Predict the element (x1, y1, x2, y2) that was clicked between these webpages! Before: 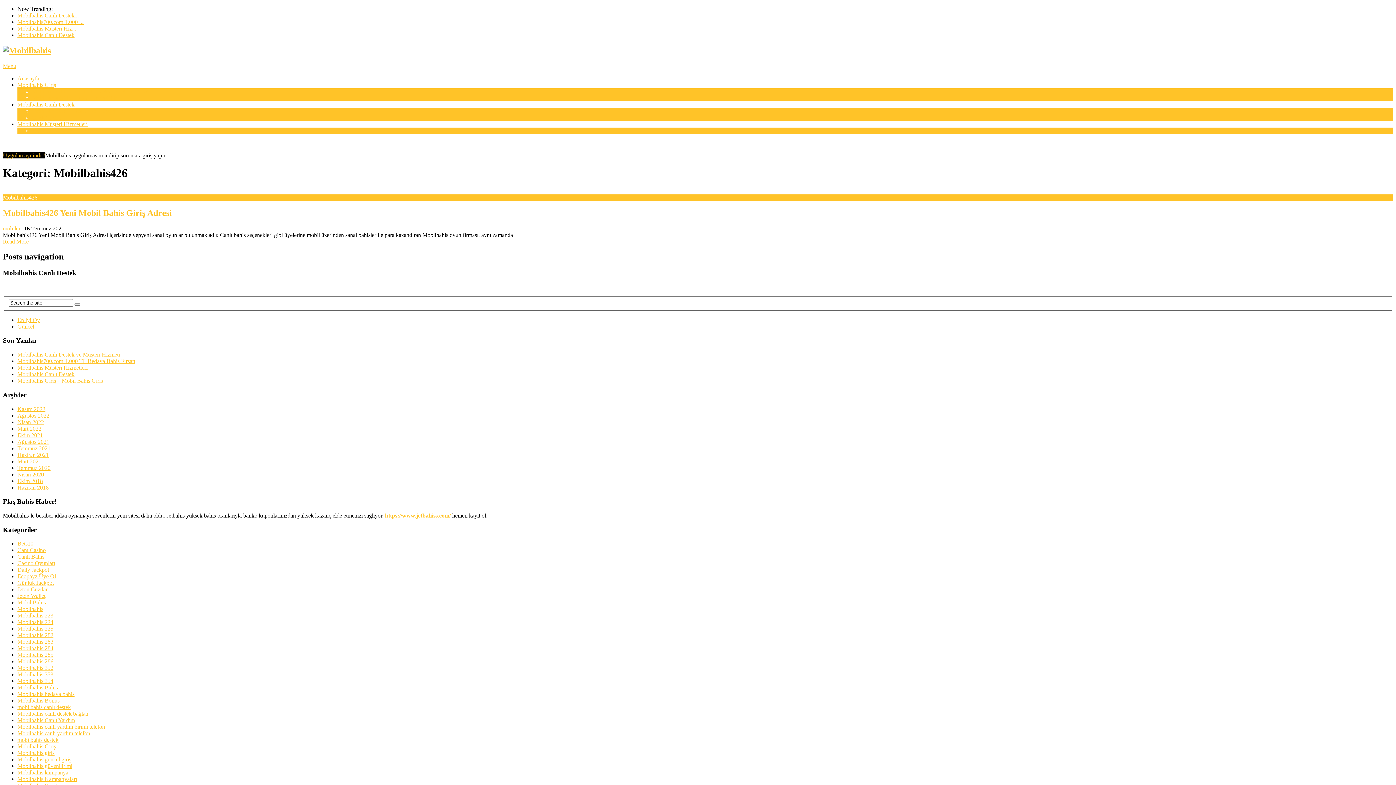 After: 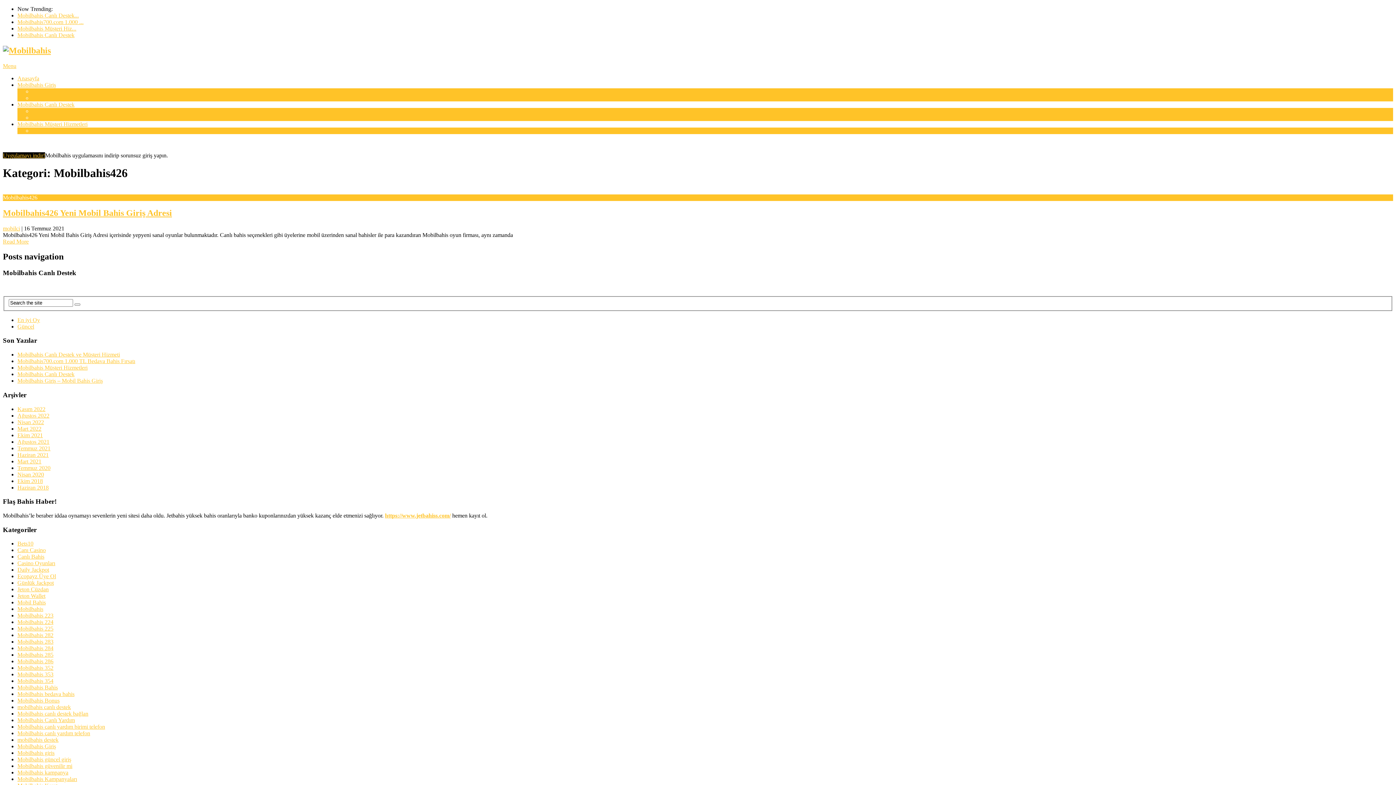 Action: label: Menu bbox: (2, 62, 16, 69)